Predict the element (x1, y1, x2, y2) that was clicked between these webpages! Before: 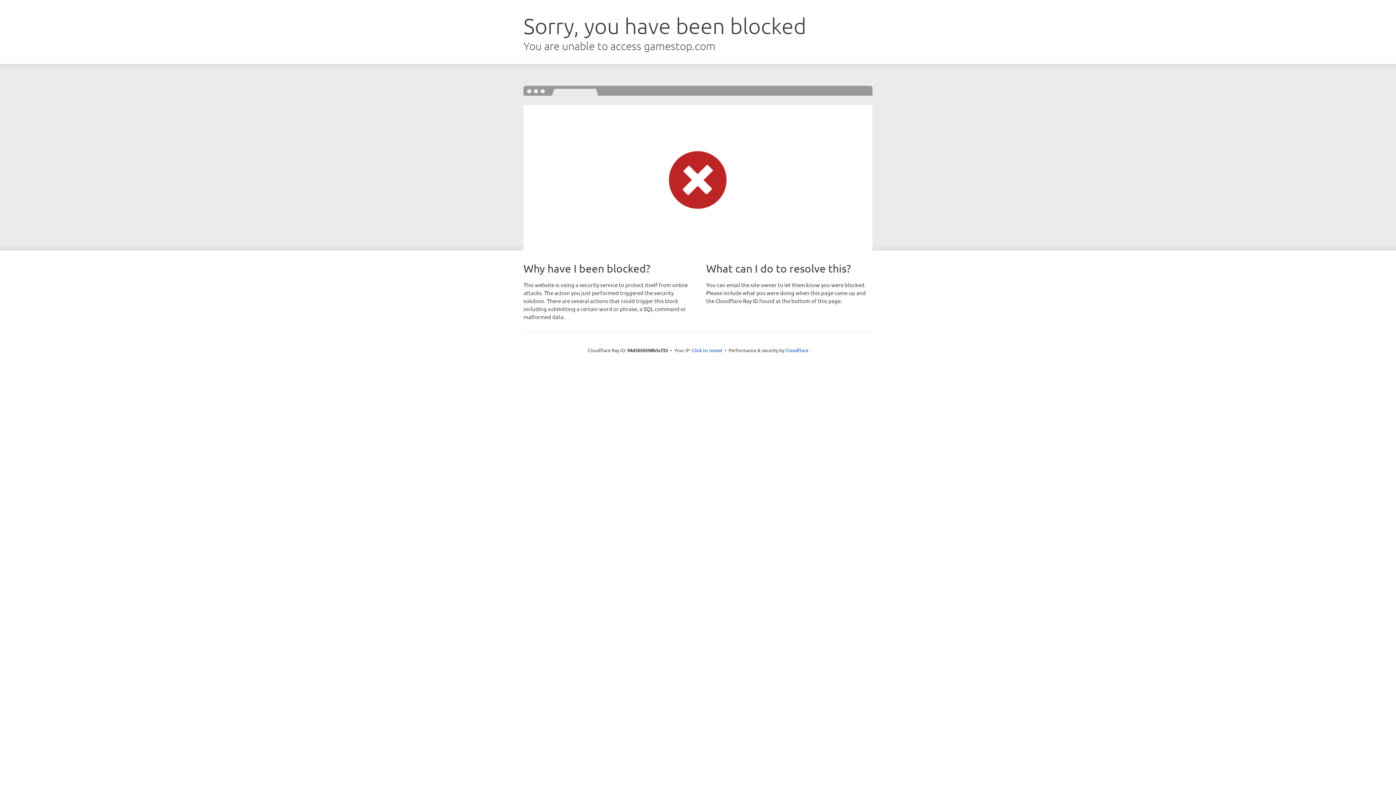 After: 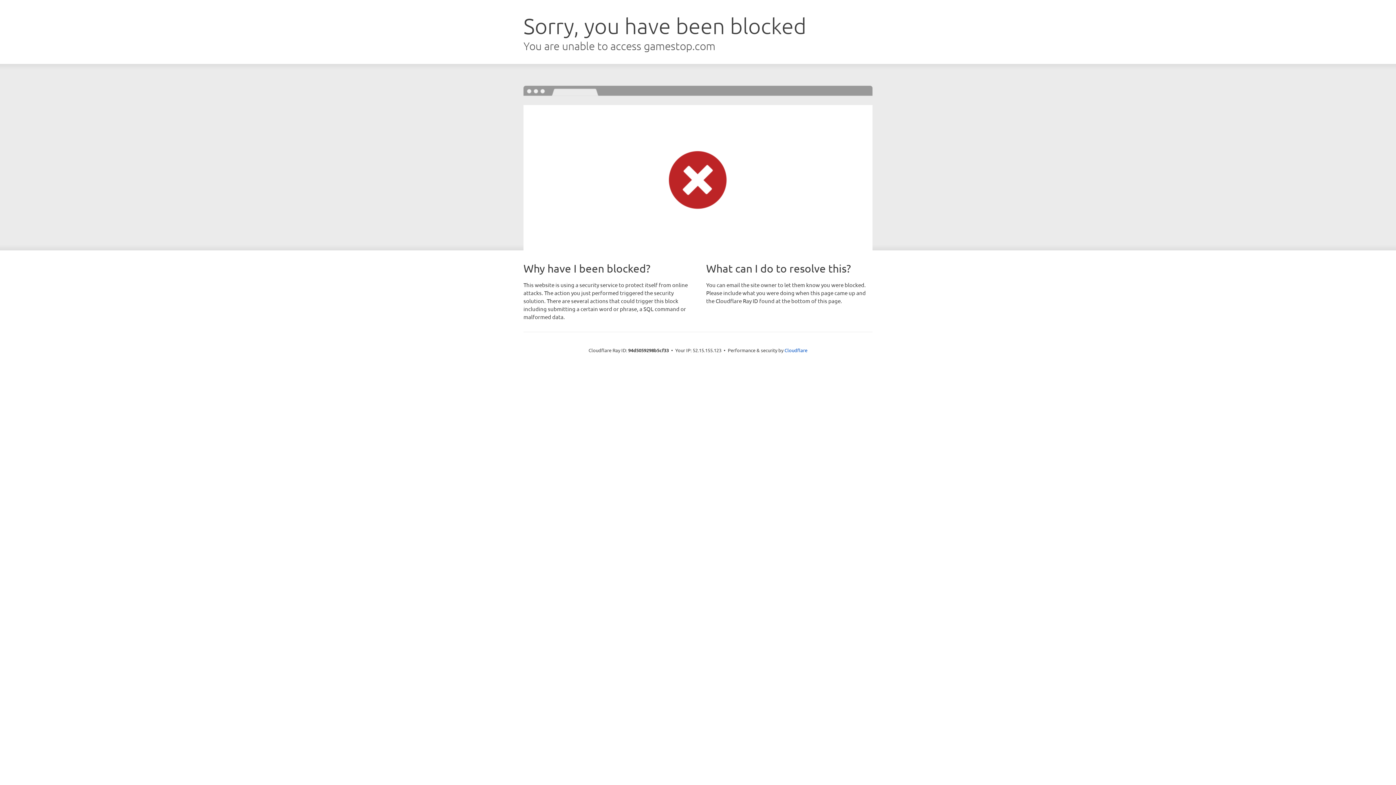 Action: bbox: (692, 346, 722, 353) label: Click to reveal